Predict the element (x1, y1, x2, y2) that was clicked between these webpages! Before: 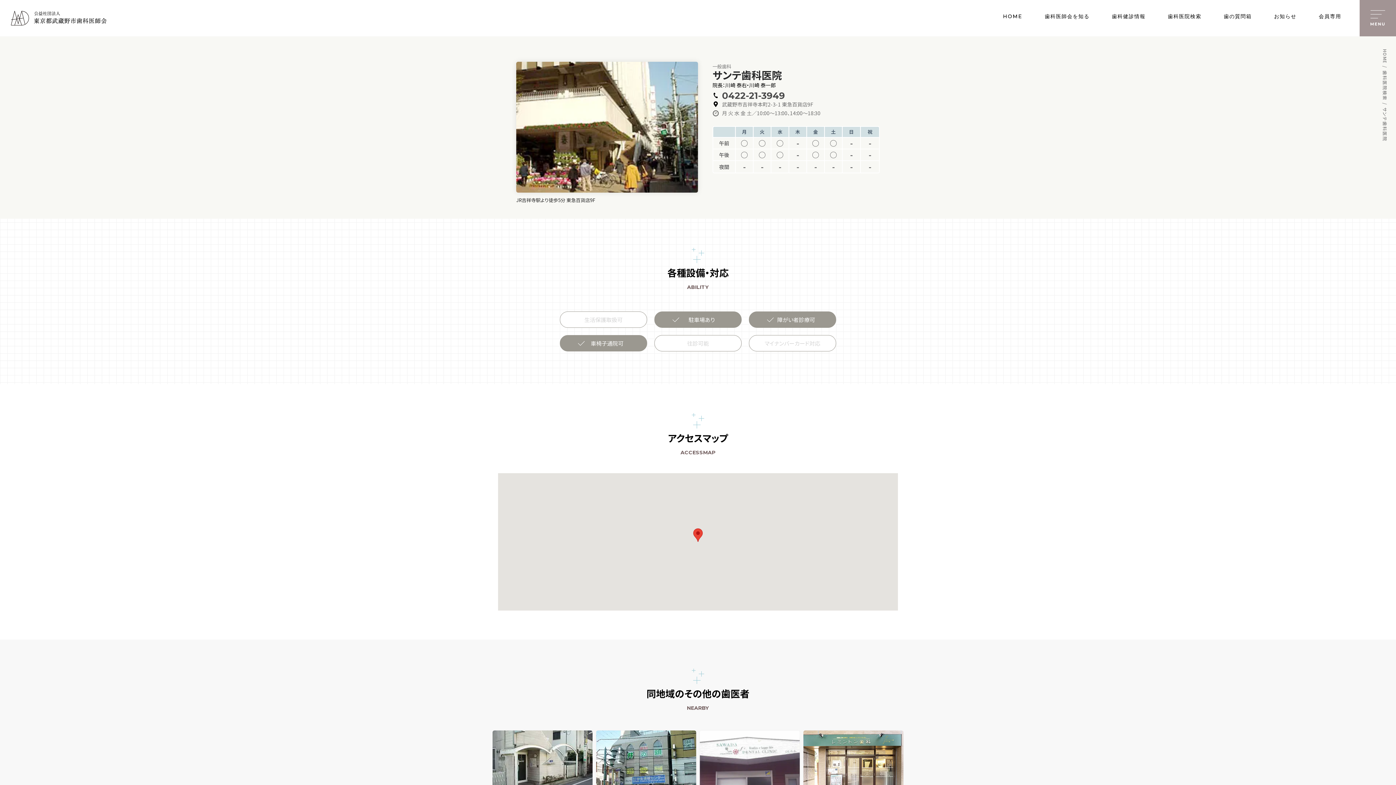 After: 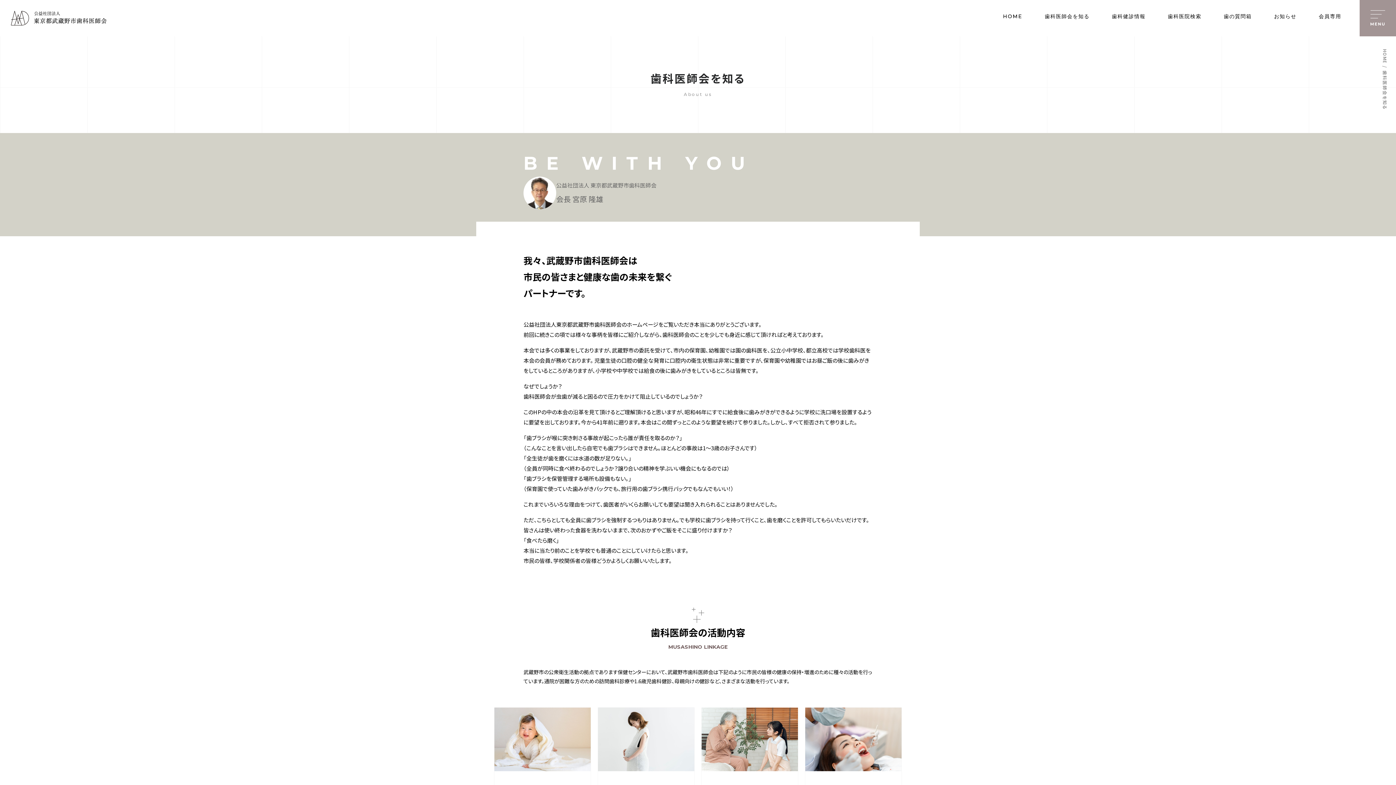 Action: label: 歯科医師会を知る bbox: (1045, 13, 1089, 22)